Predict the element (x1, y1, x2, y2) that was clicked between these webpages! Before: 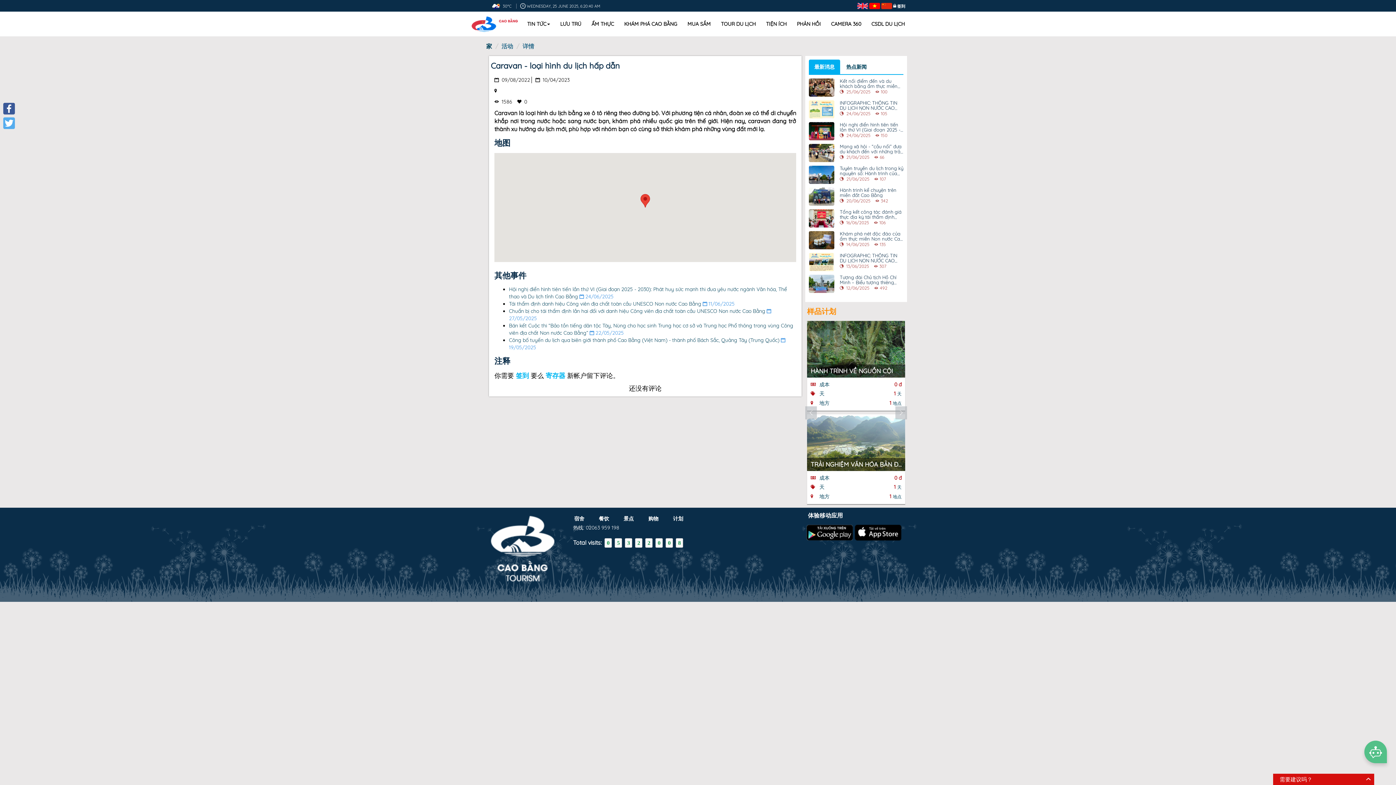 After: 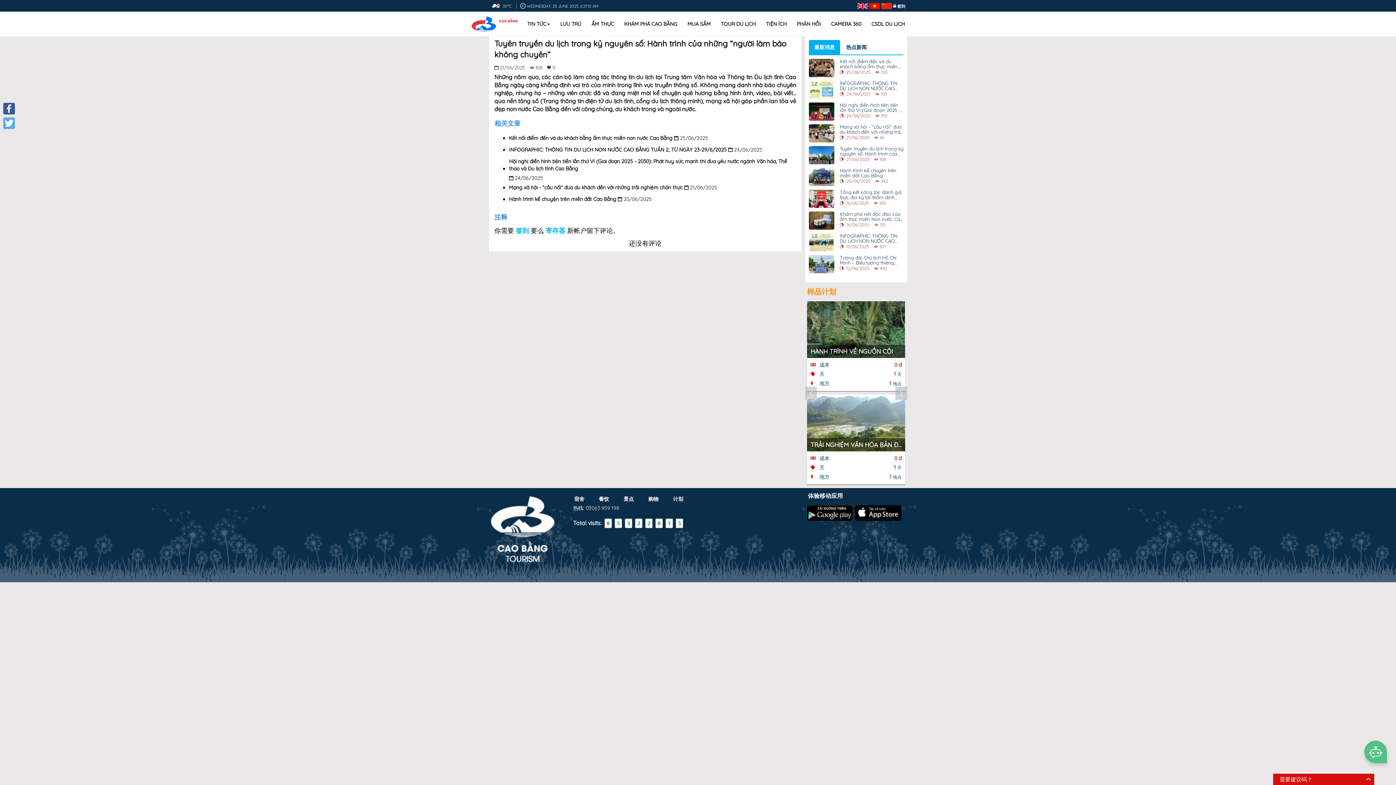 Action: bbox: (810, 165, 901, 184) label: Tuyên truyền du lịch trong kỷ nguyên số: Hành trình của những “người làm báo không chuyên”
 21/06/2025 107